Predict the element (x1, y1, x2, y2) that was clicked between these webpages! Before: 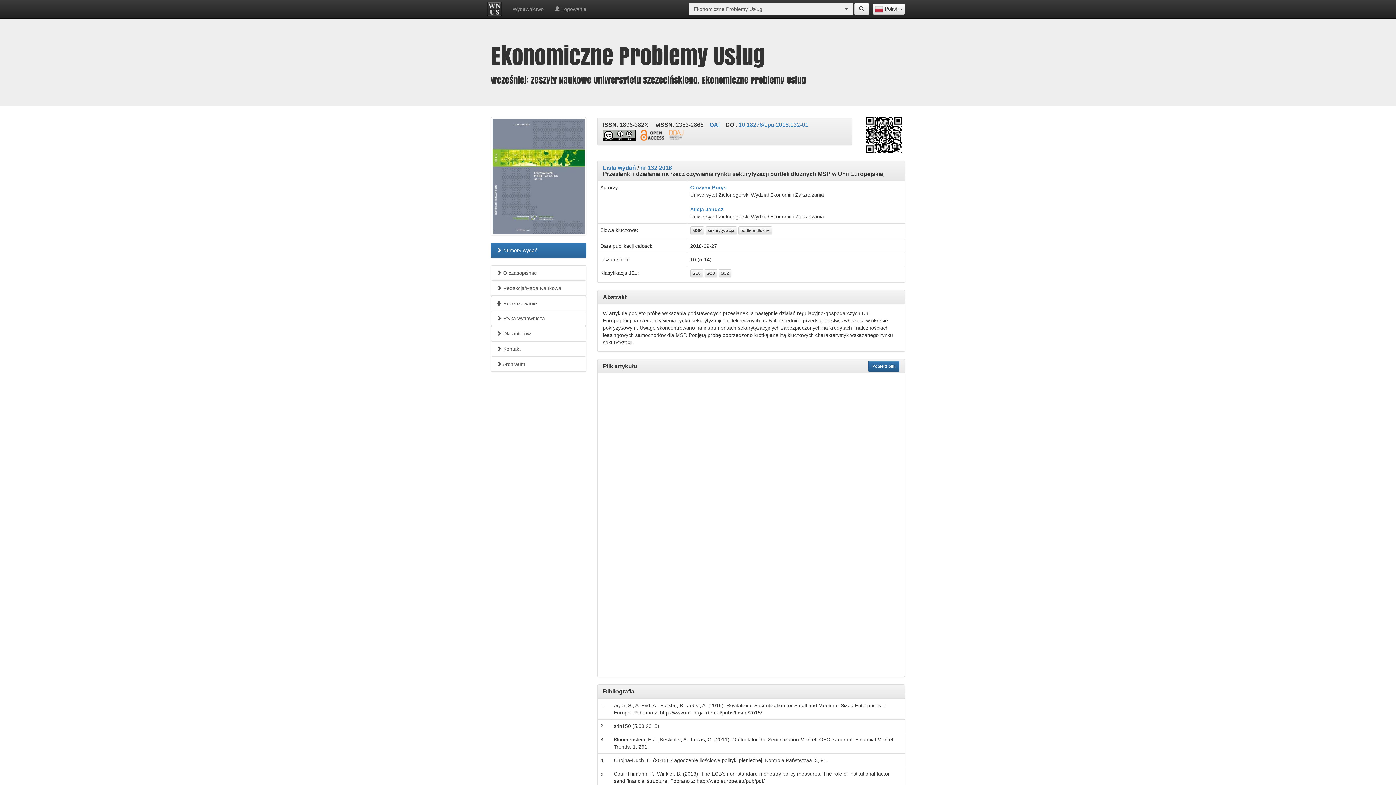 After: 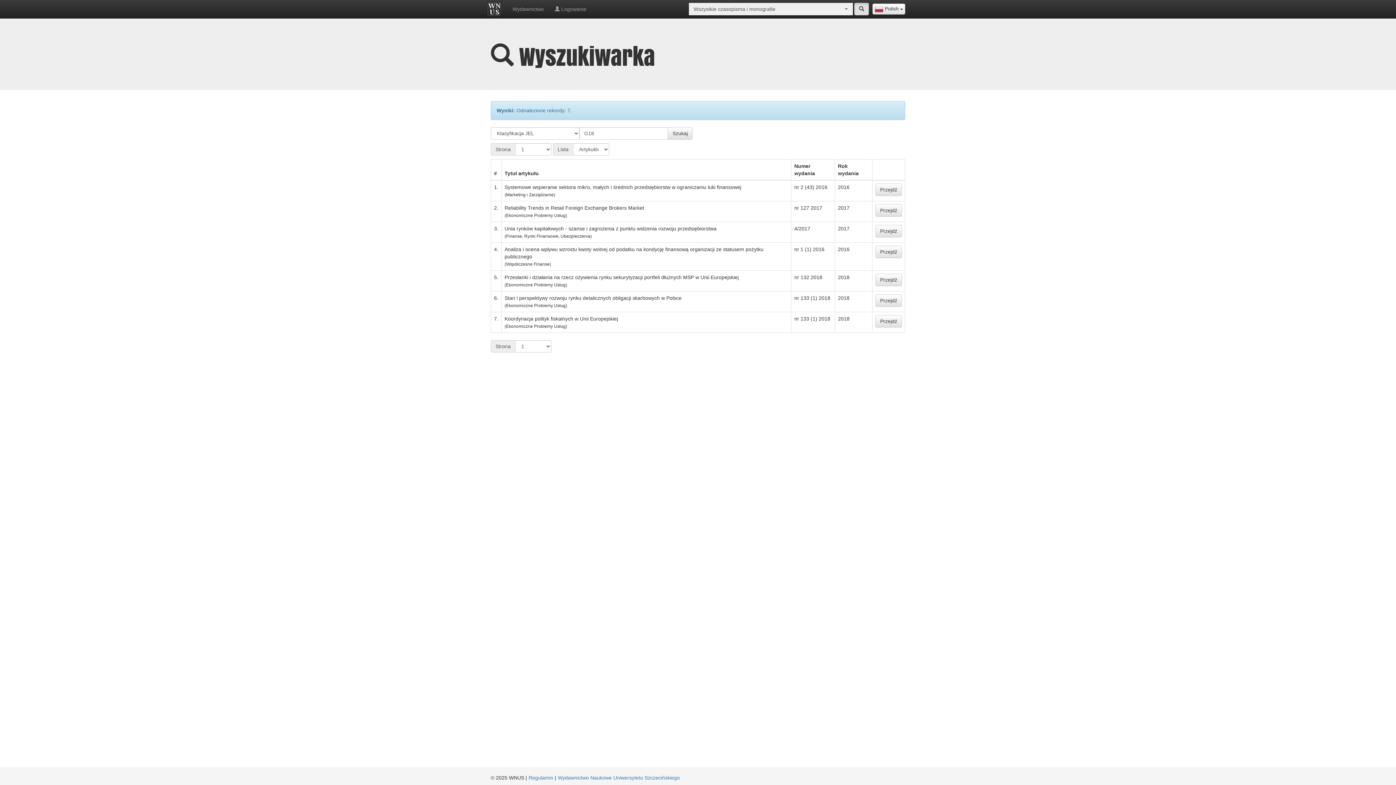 Action: bbox: (690, 269, 703, 277) label: G18